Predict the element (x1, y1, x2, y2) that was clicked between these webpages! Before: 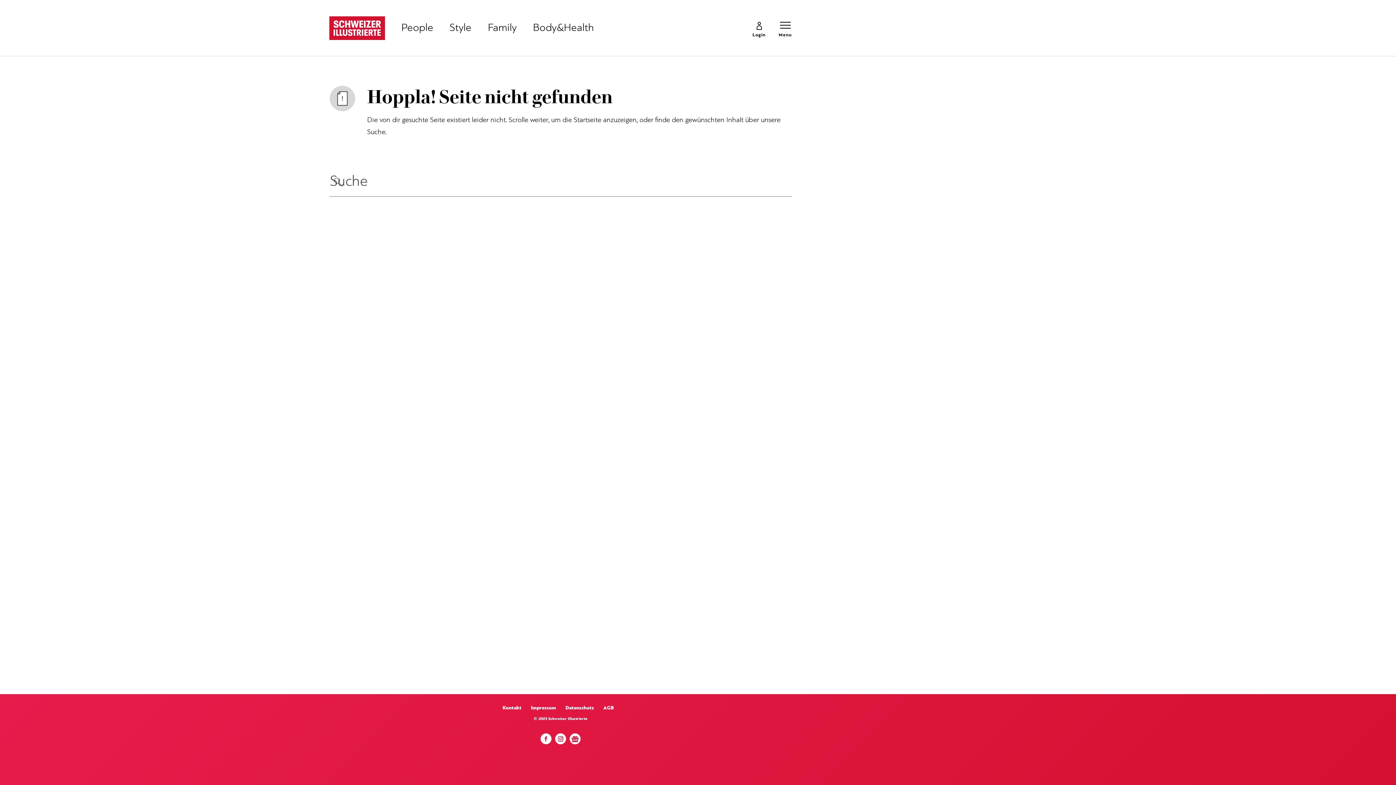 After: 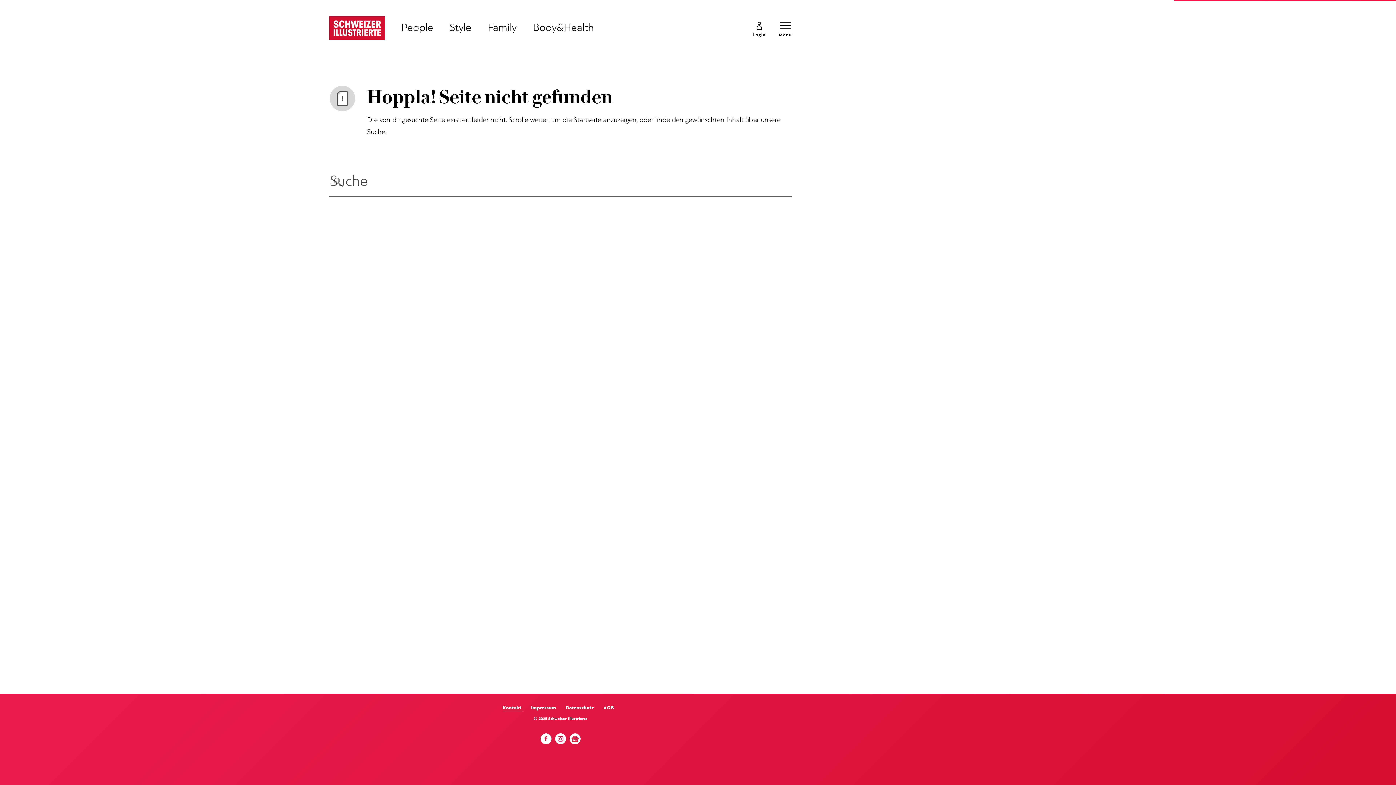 Action: label: Kontakt bbox: (502, 703, 526, 714)